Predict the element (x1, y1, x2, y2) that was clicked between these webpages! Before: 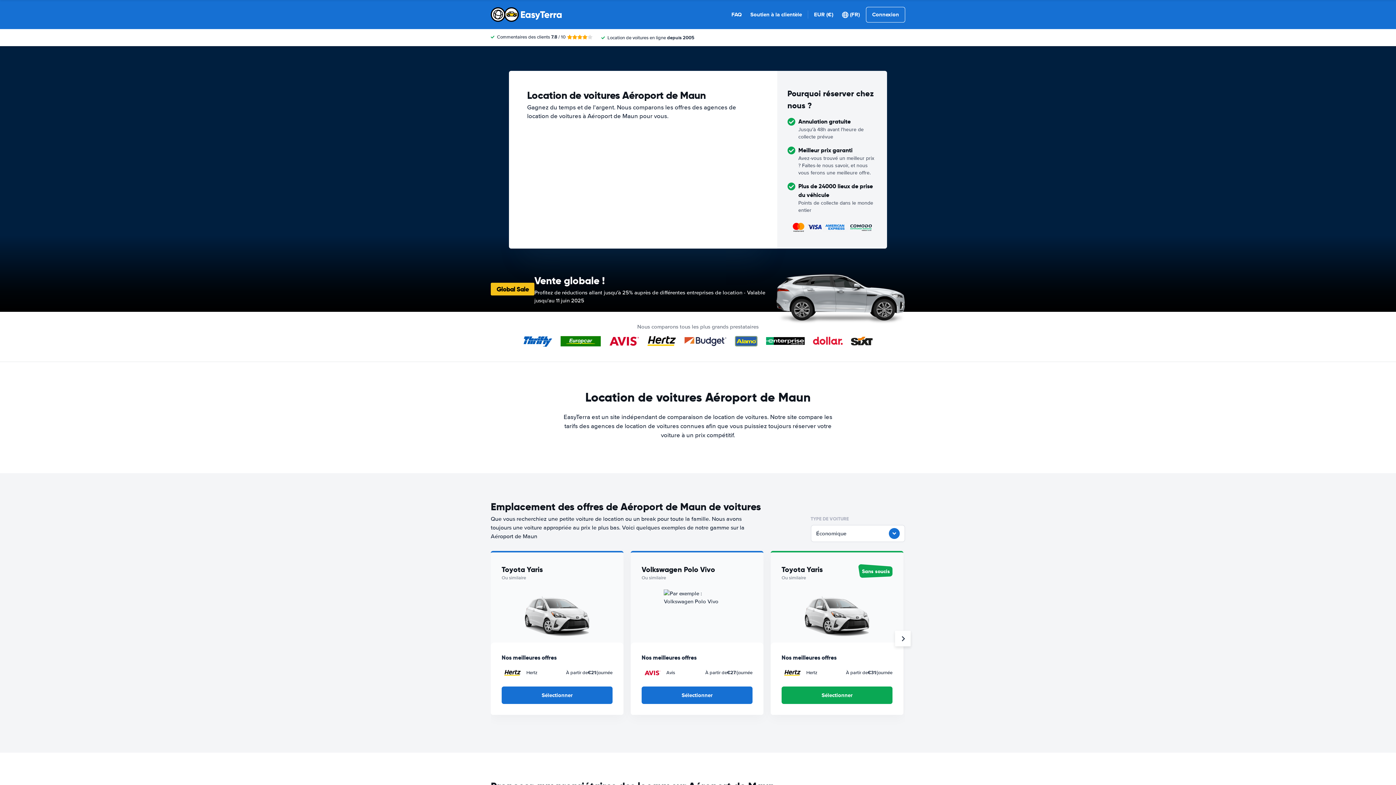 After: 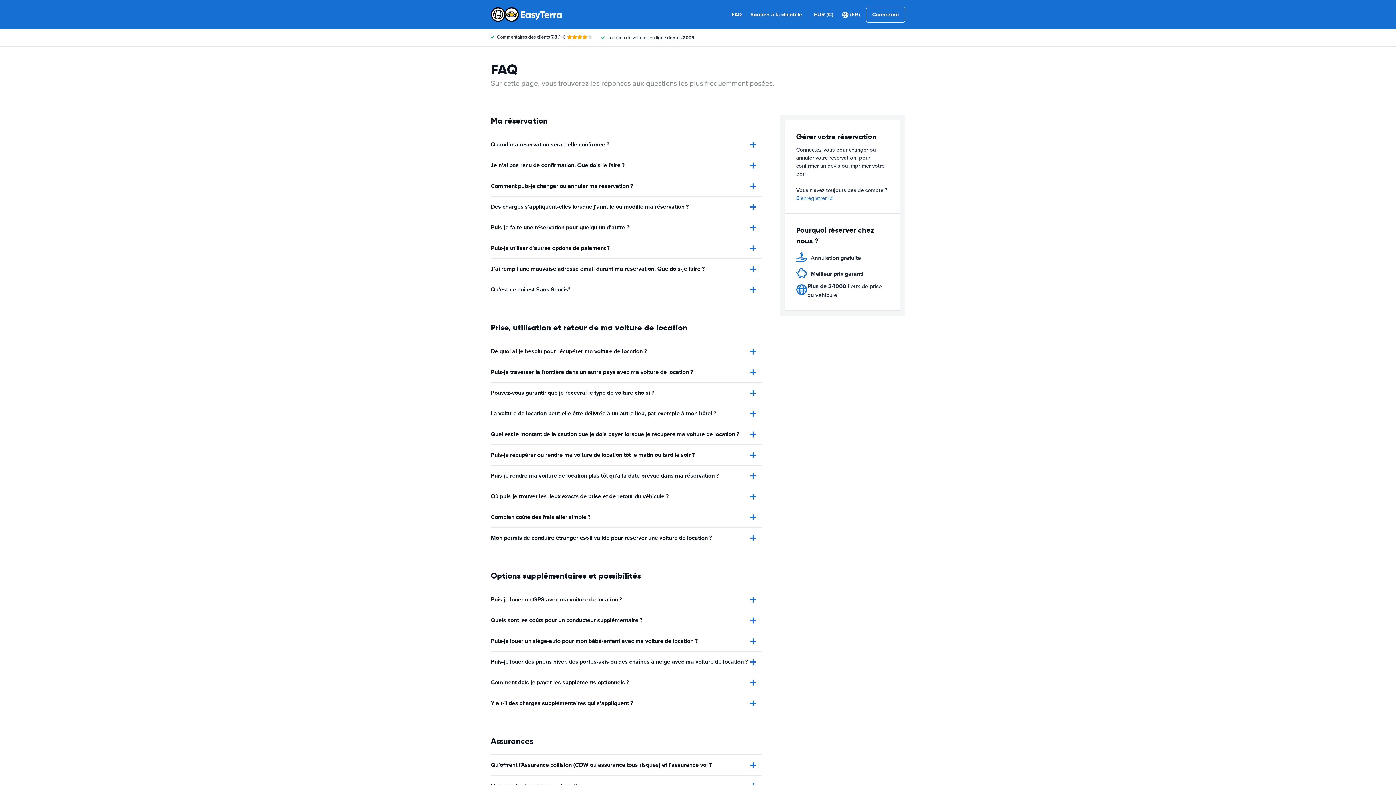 Action: label: FAQ bbox: (731, 10, 741, 18)